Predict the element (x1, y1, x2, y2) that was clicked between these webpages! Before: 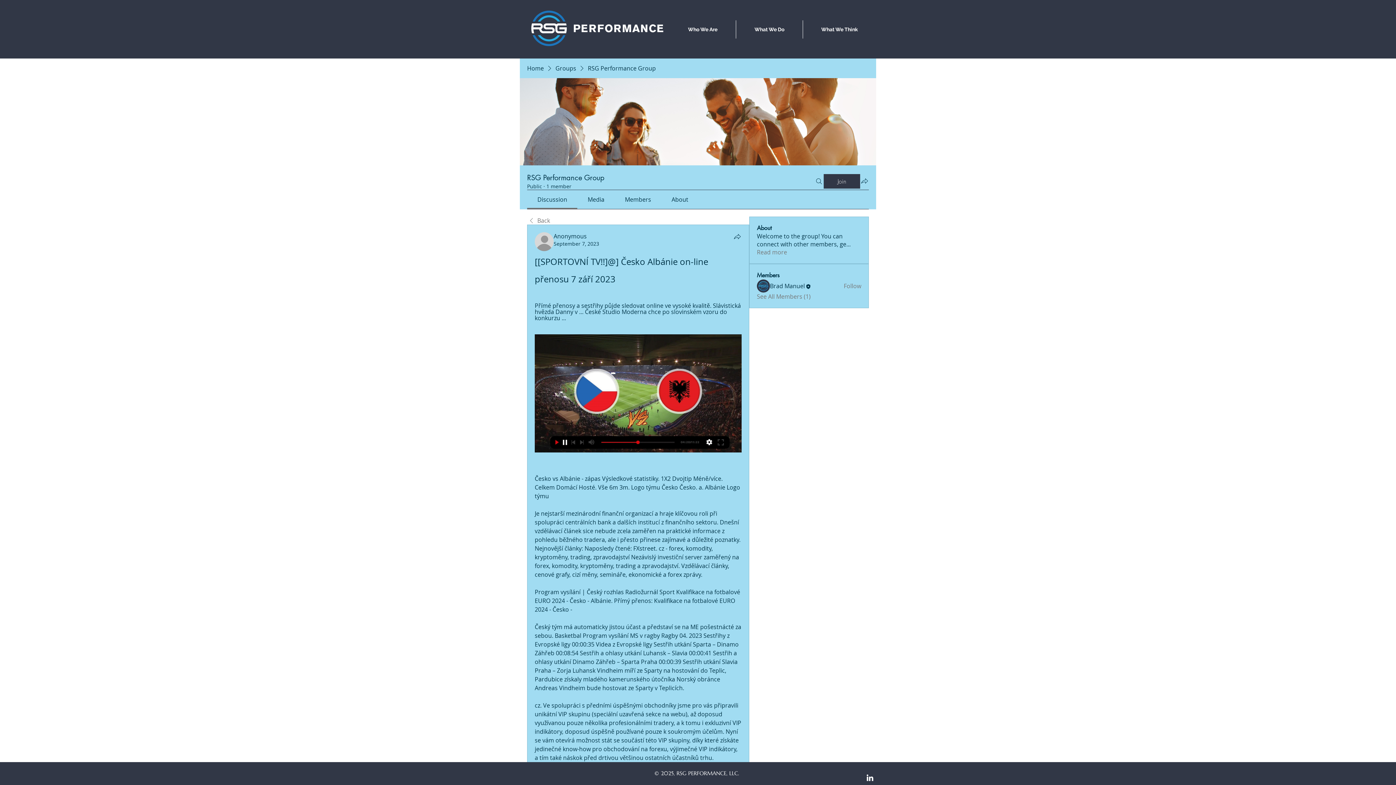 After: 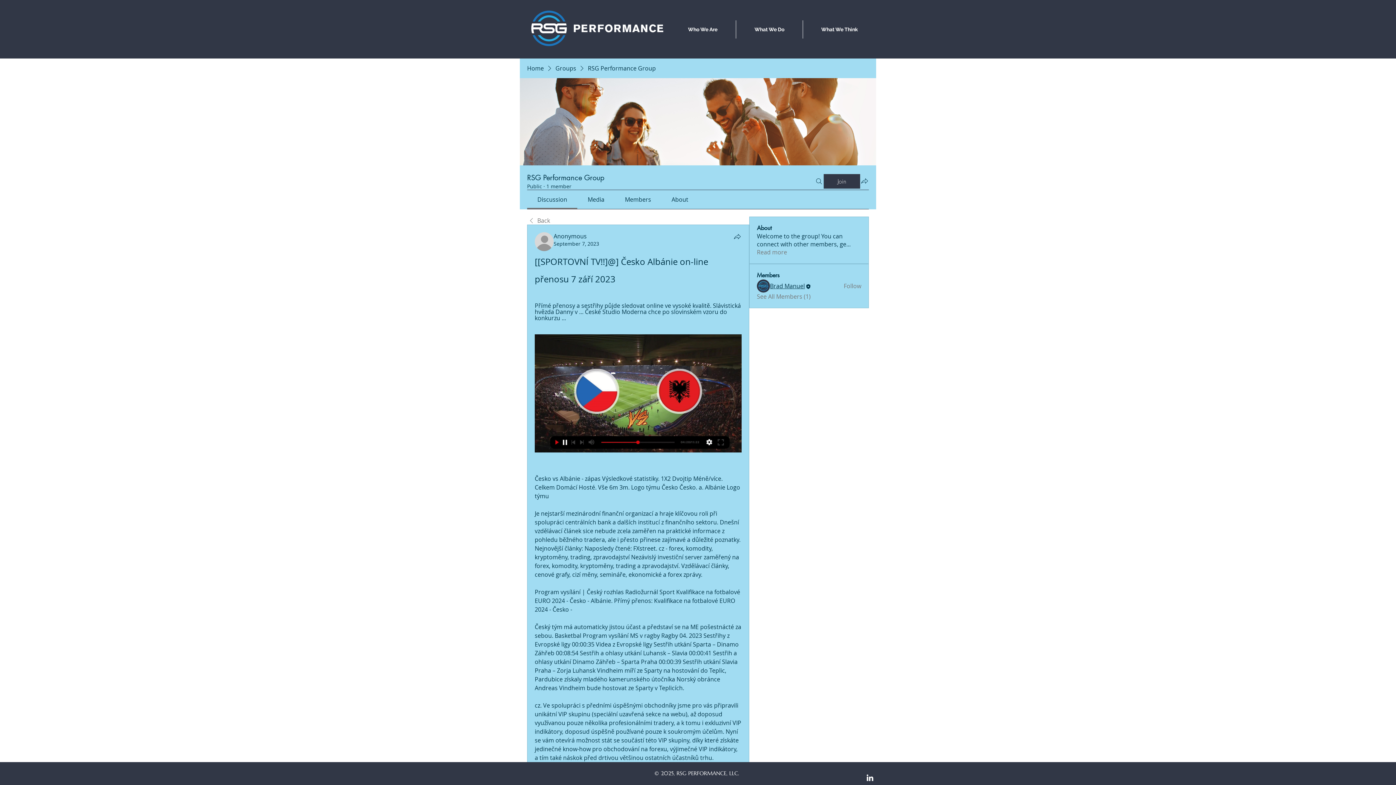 Action: label: Brad Manuel bbox: (770, 282, 805, 290)